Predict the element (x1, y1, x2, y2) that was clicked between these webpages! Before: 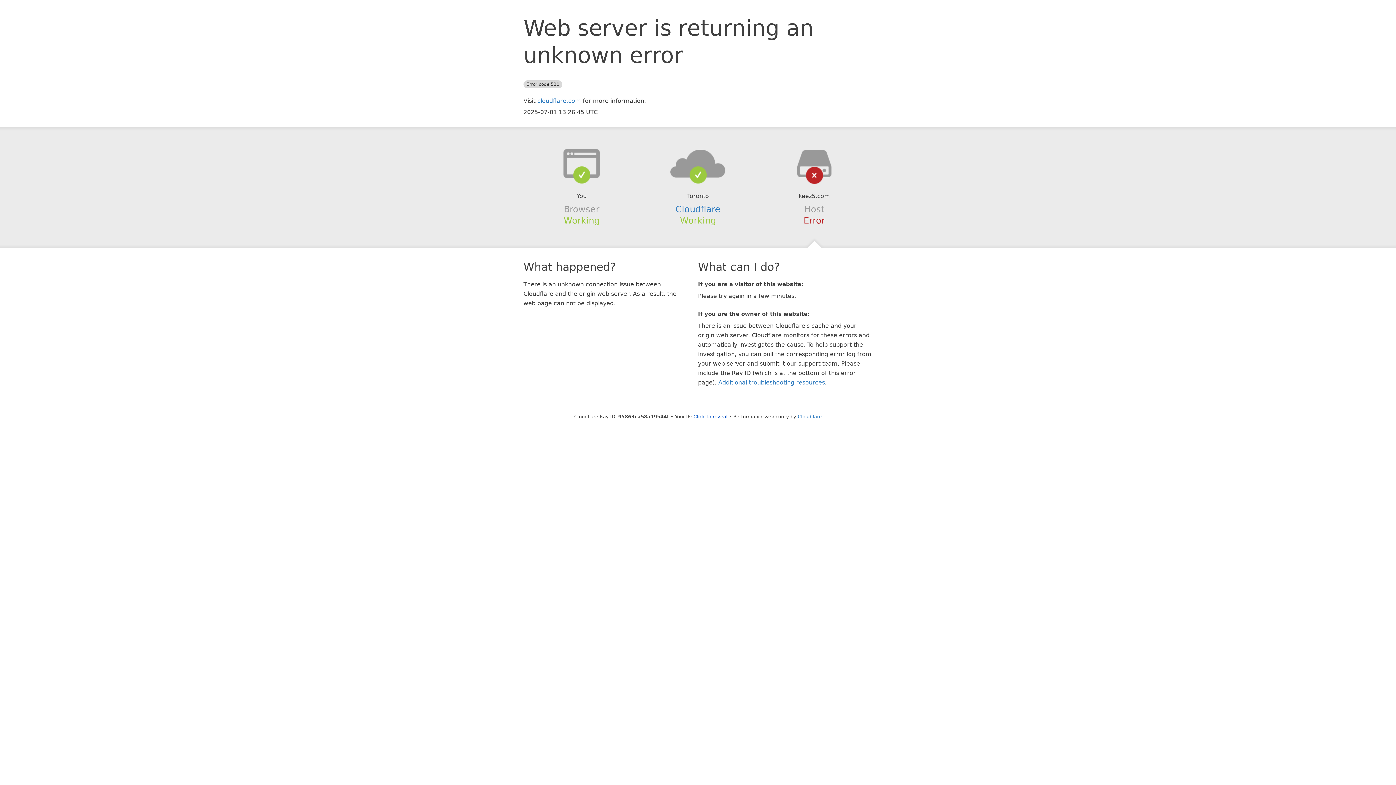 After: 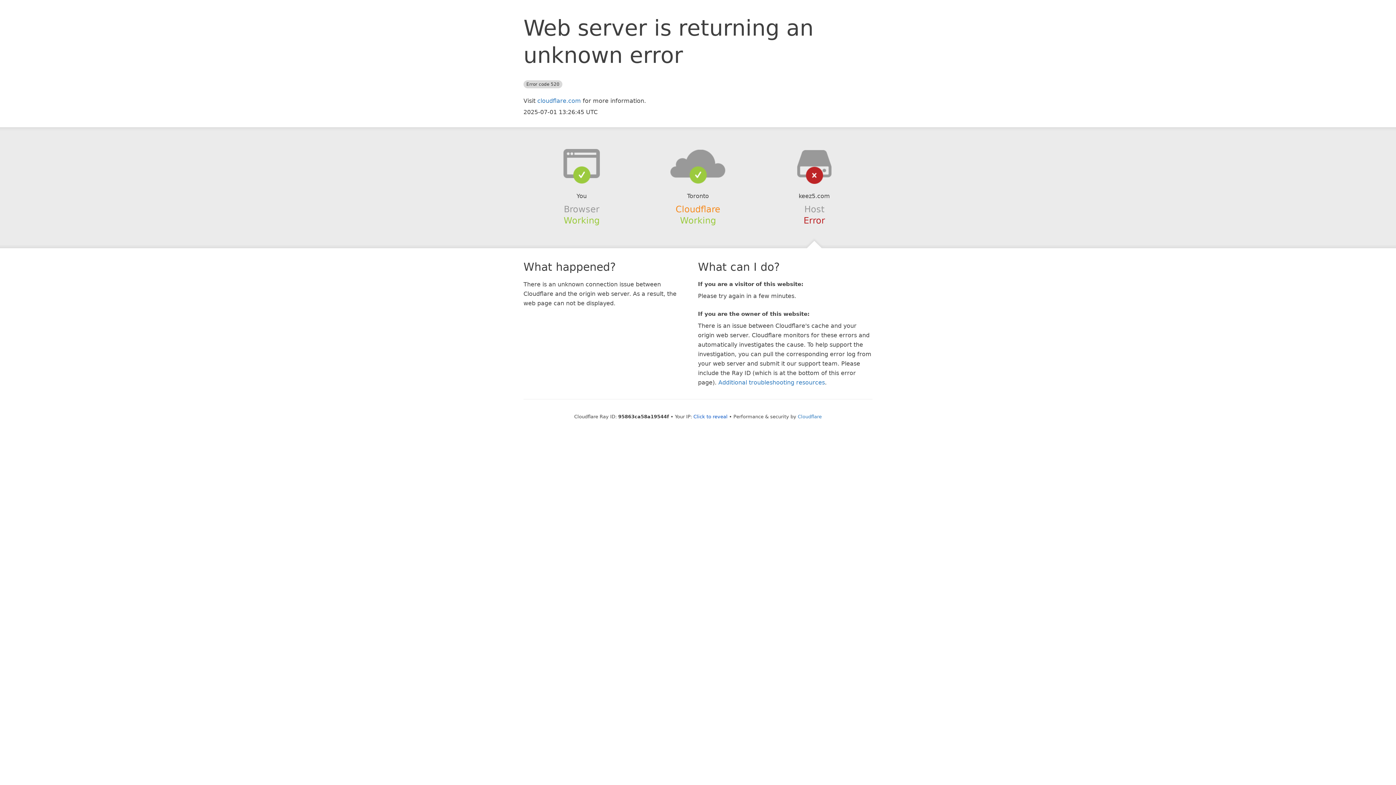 Action: label: Cloudflare bbox: (675, 204, 720, 214)